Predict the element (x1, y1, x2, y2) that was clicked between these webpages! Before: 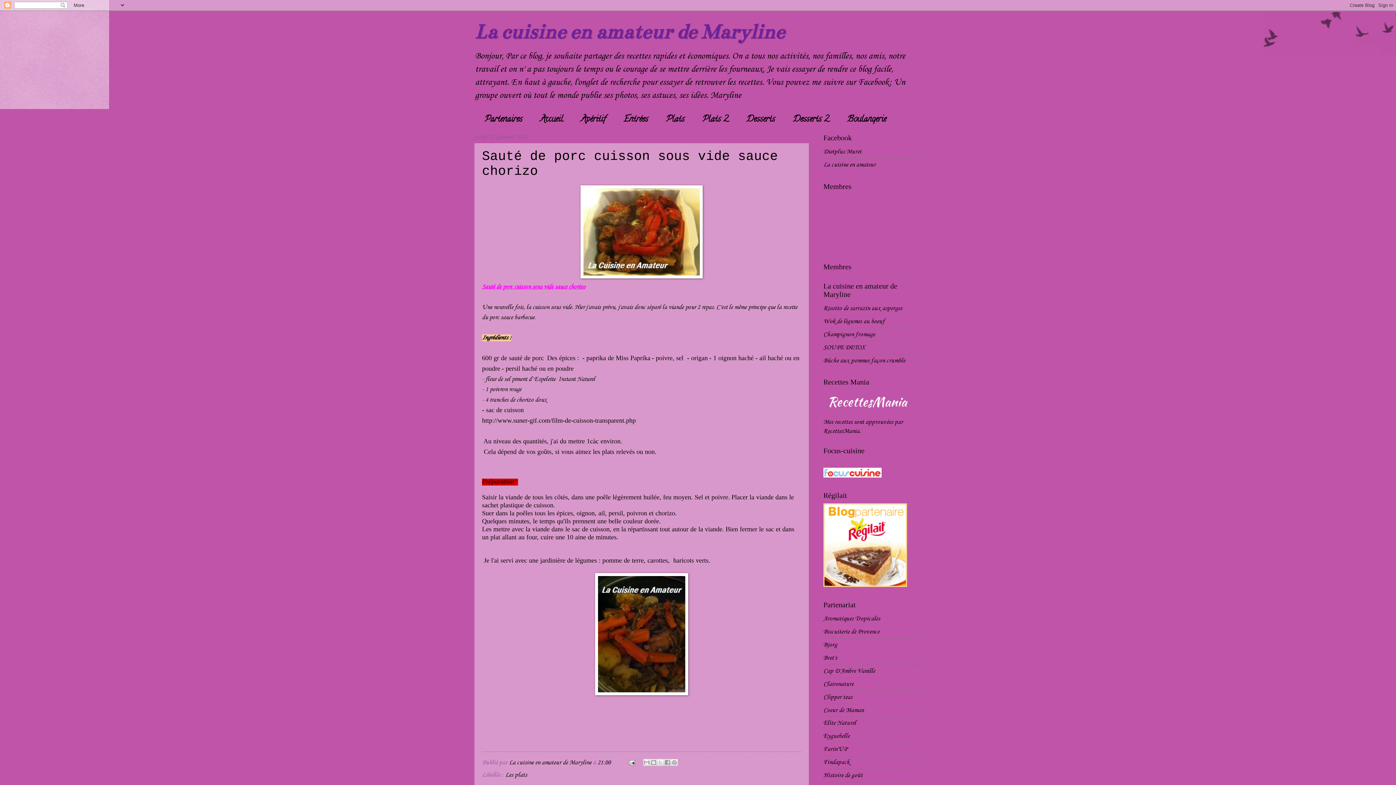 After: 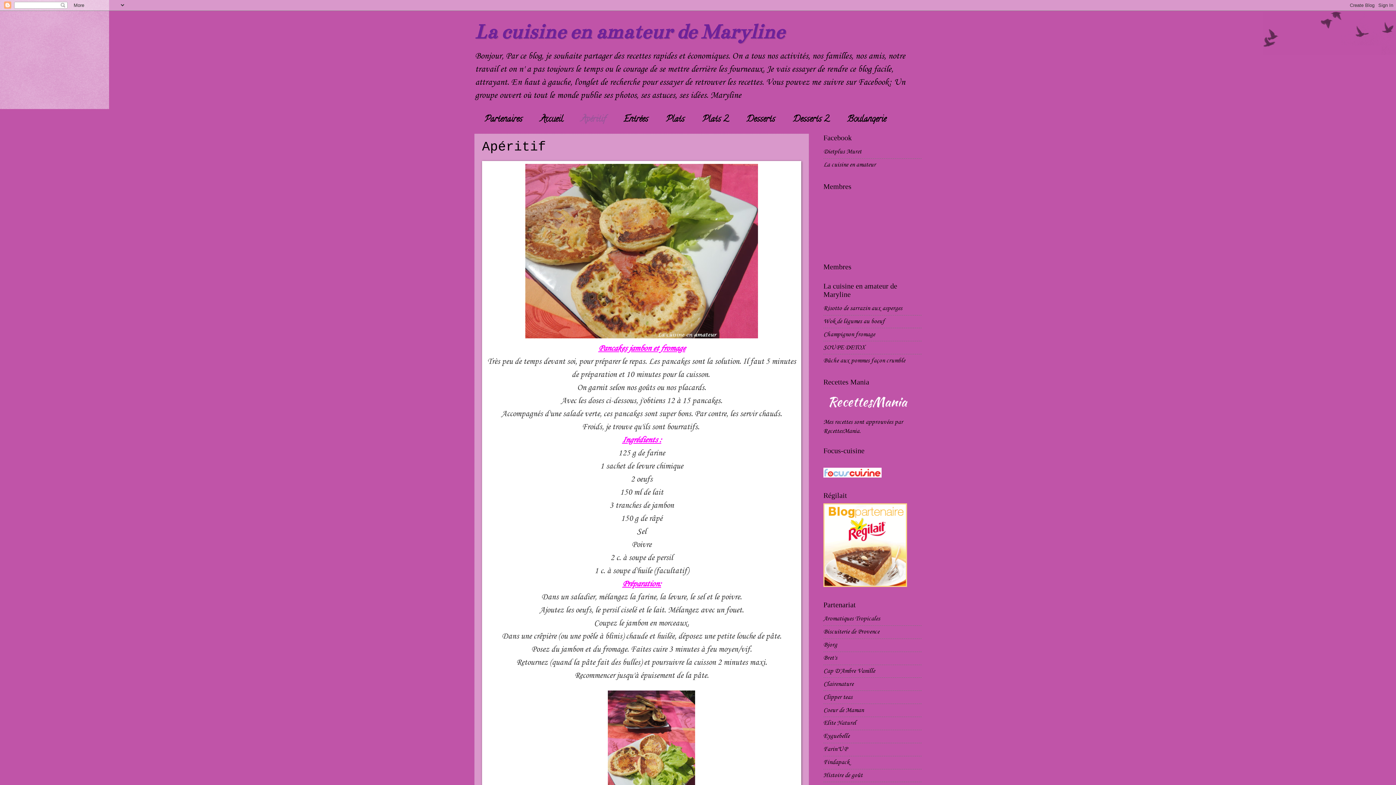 Action: bbox: (572, 110, 614, 128) label: Apéritif